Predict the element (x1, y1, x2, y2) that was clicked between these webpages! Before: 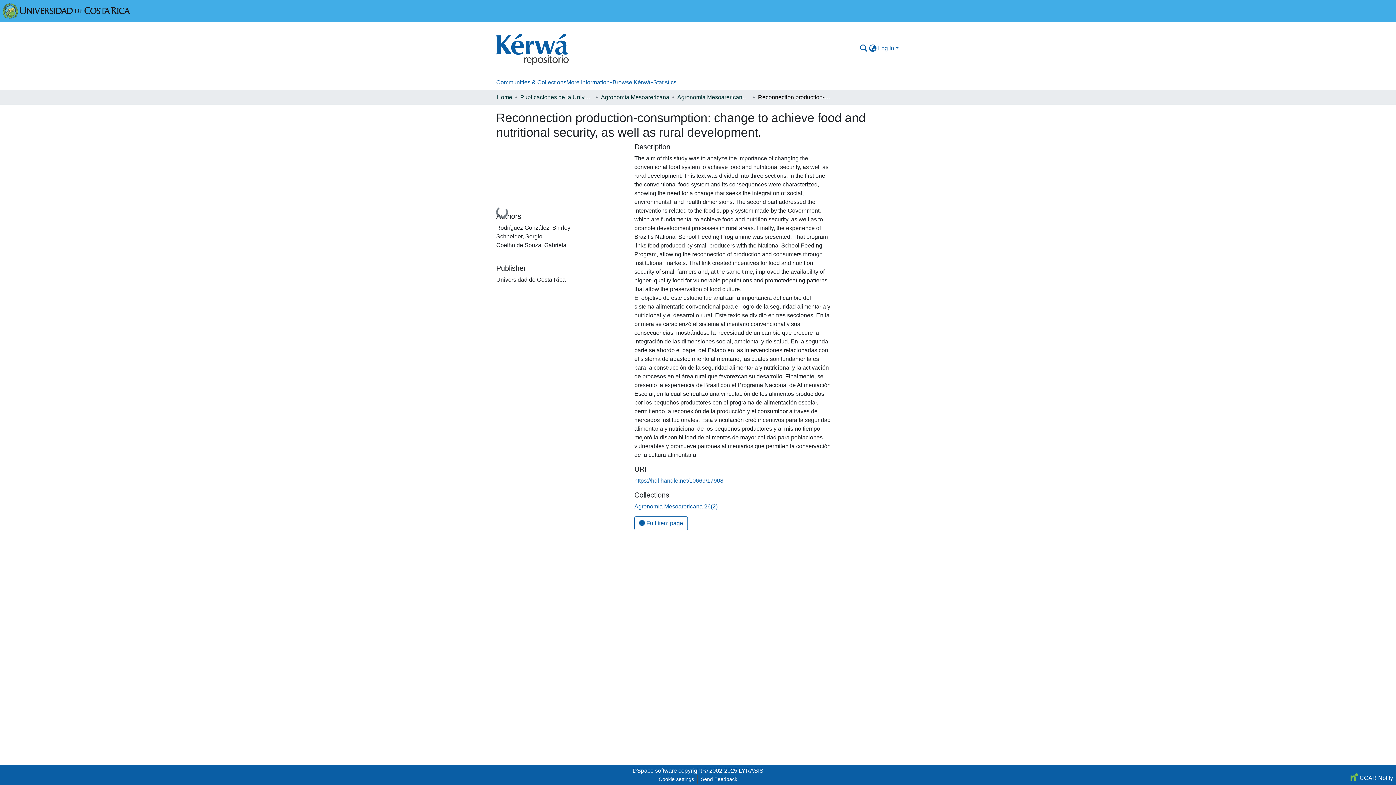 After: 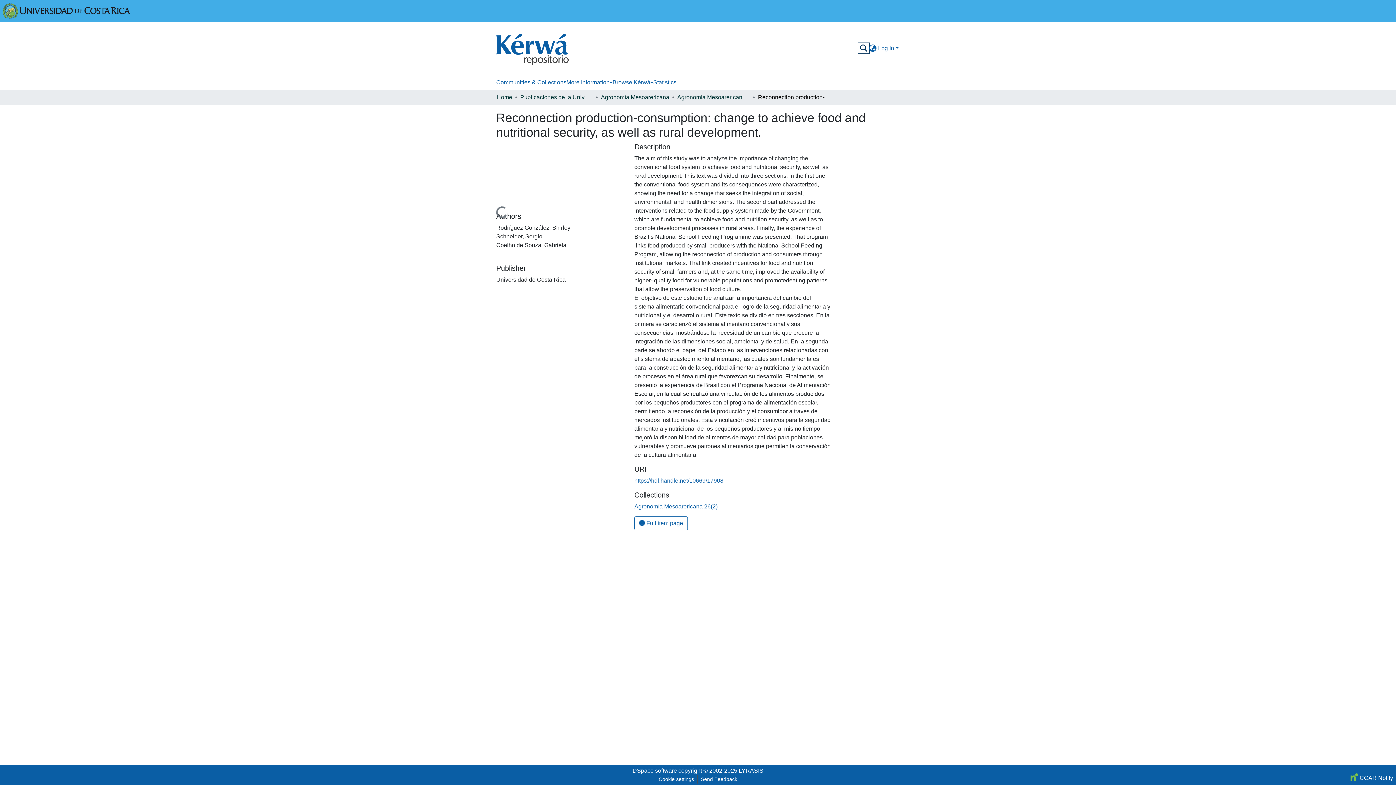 Action: bbox: (859, 44, 868, 52) label: Submit search